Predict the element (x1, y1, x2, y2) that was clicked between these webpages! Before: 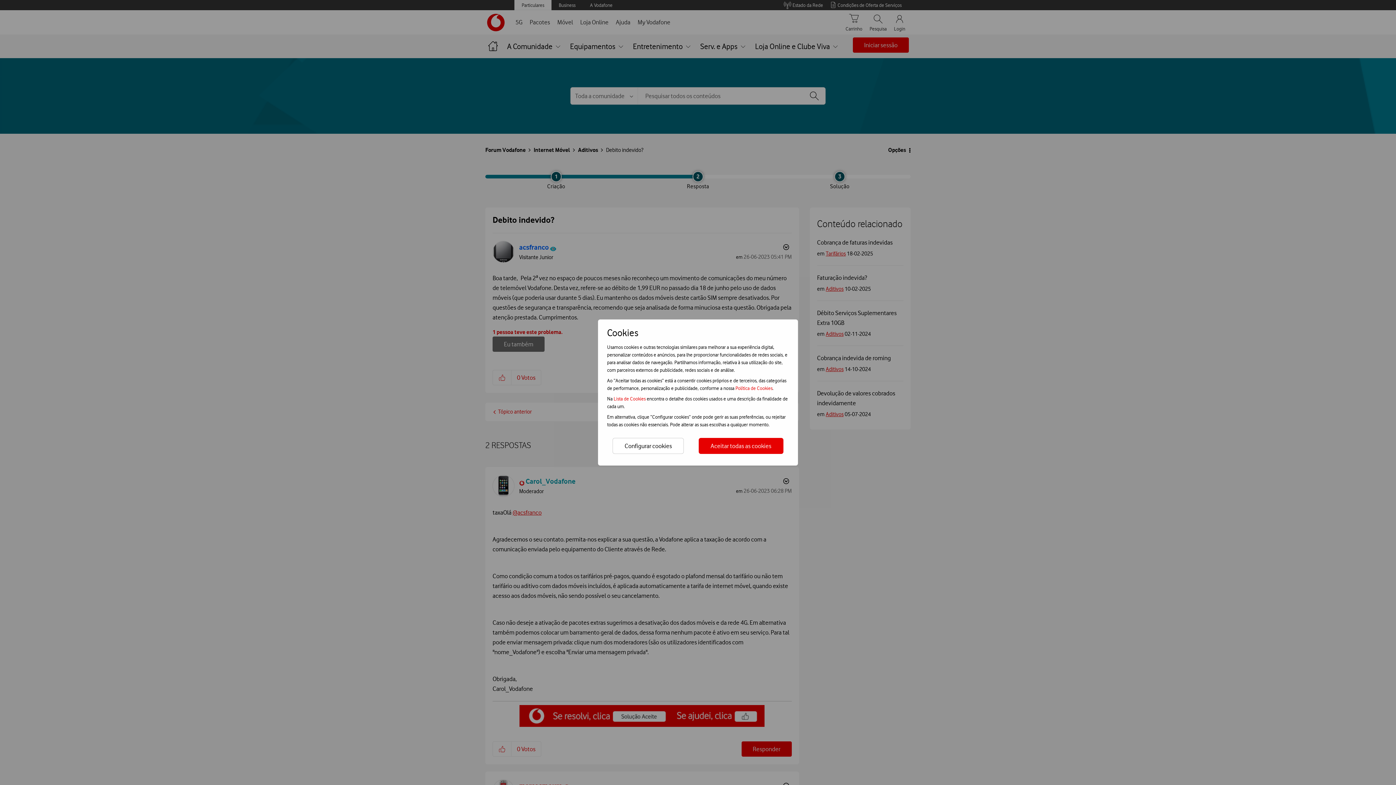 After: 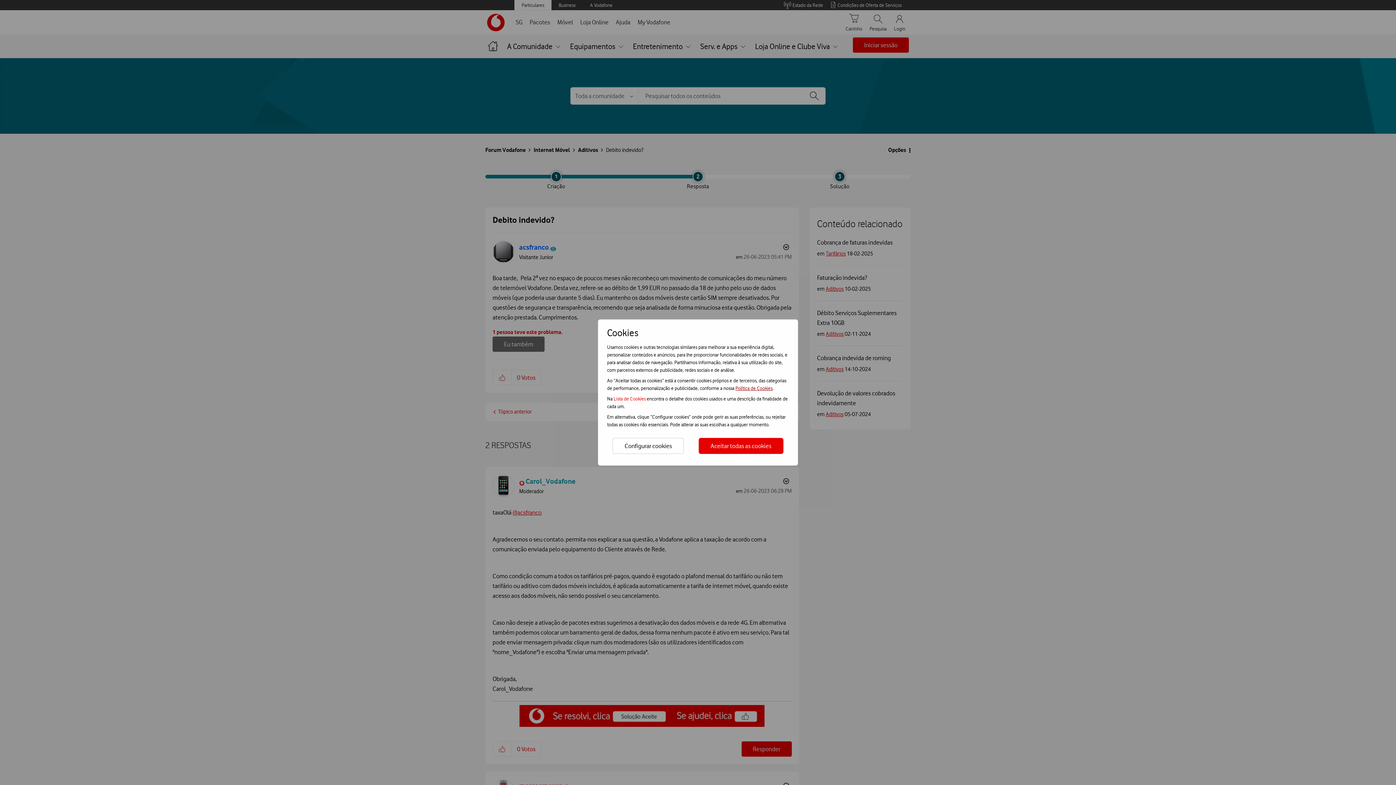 Action: bbox: (735, 385, 772, 391) label: Política de Cookies